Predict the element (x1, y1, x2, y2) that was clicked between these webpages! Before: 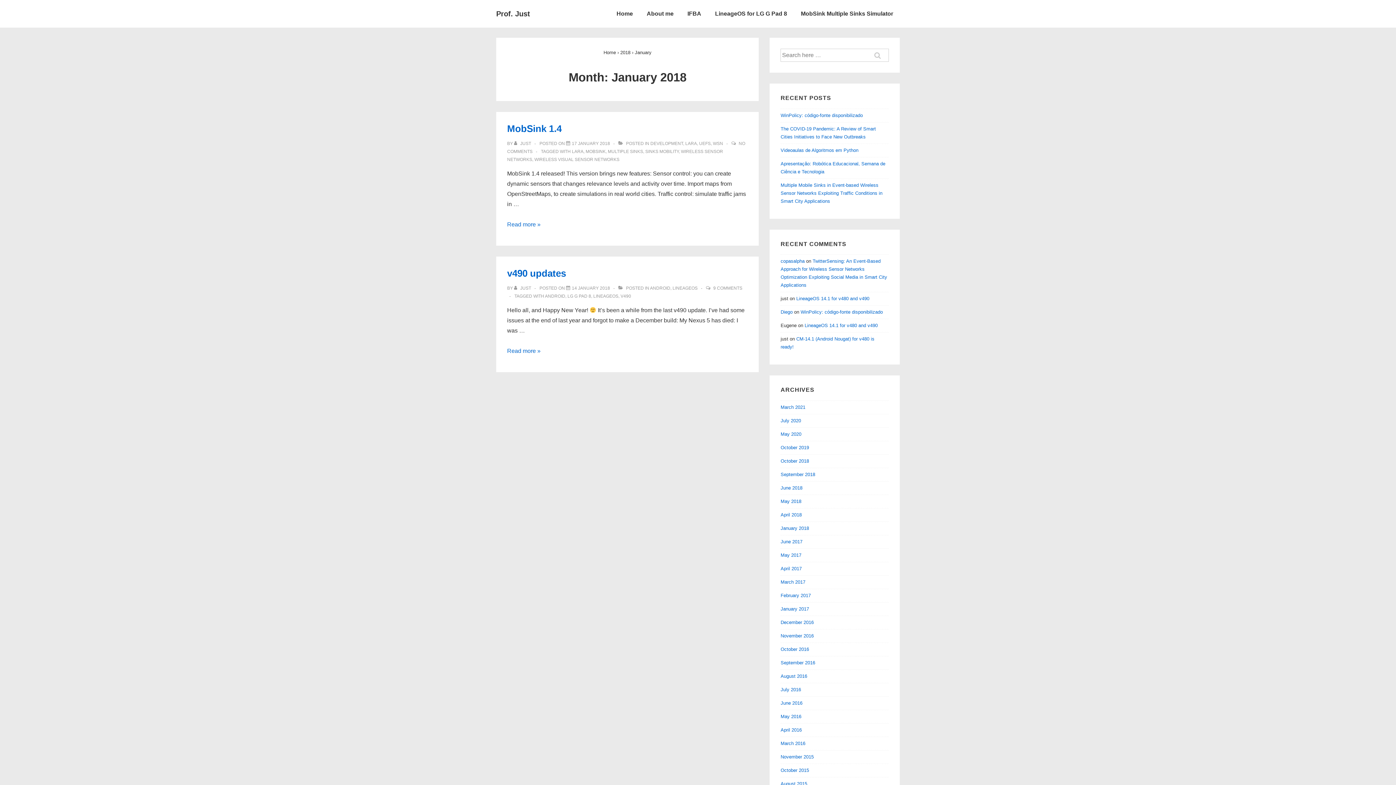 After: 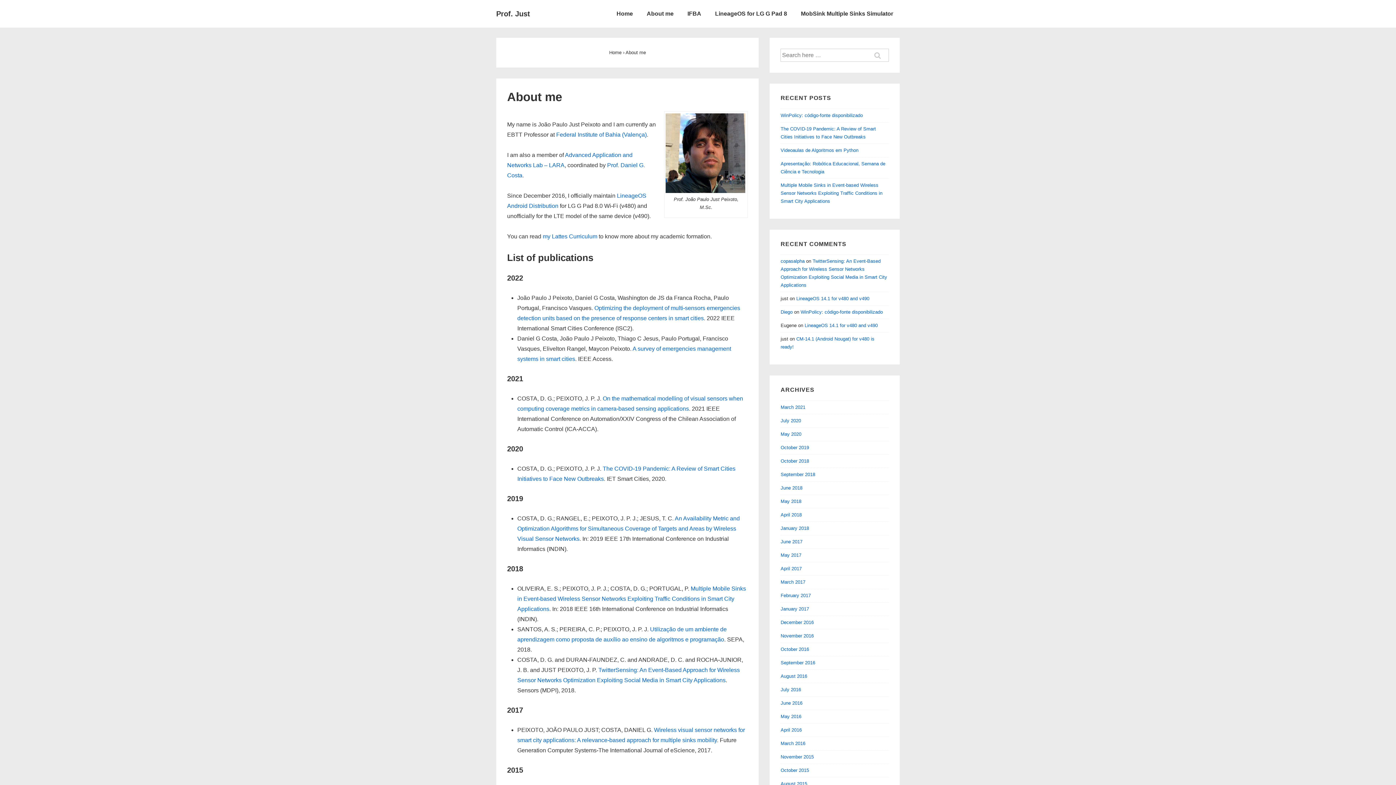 Action: bbox: (640, 5, 680, 22) label: About me